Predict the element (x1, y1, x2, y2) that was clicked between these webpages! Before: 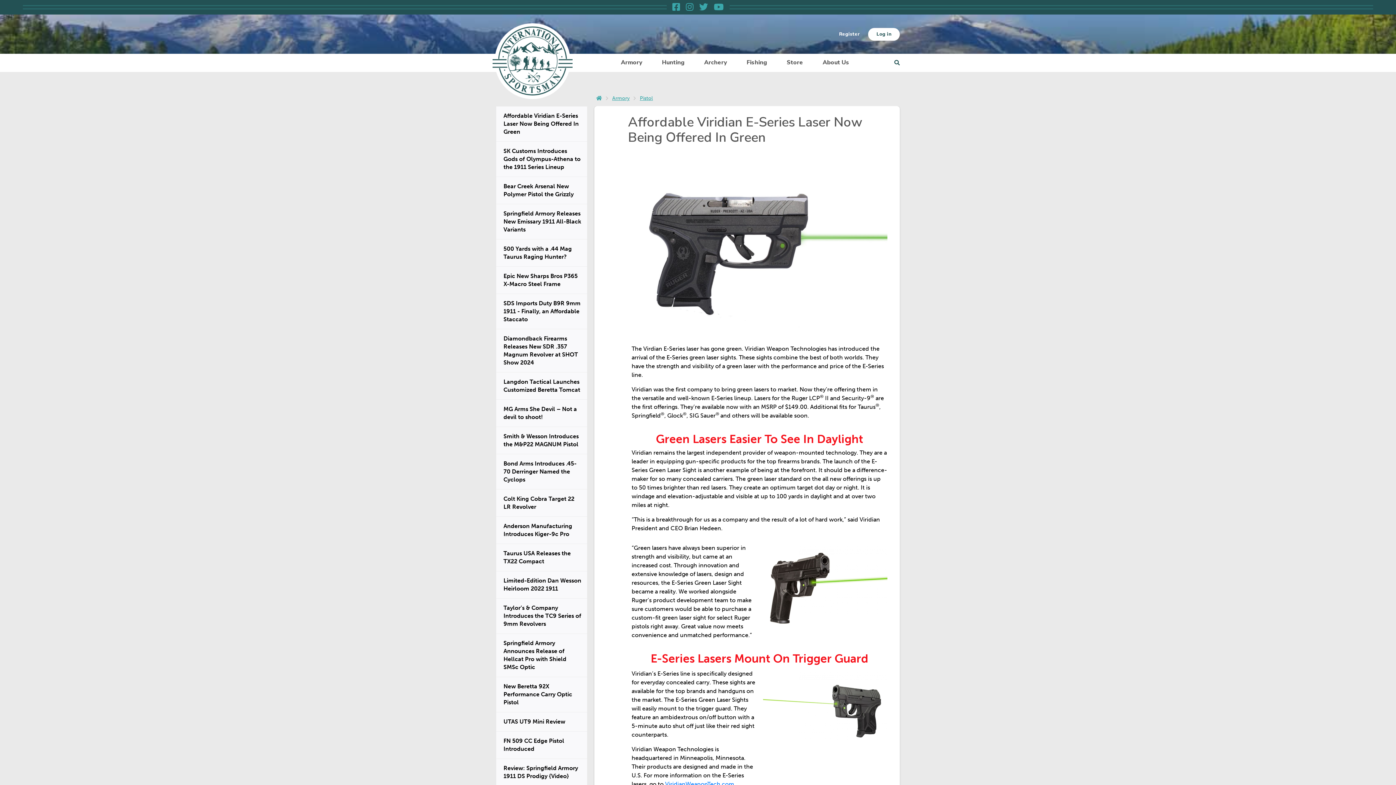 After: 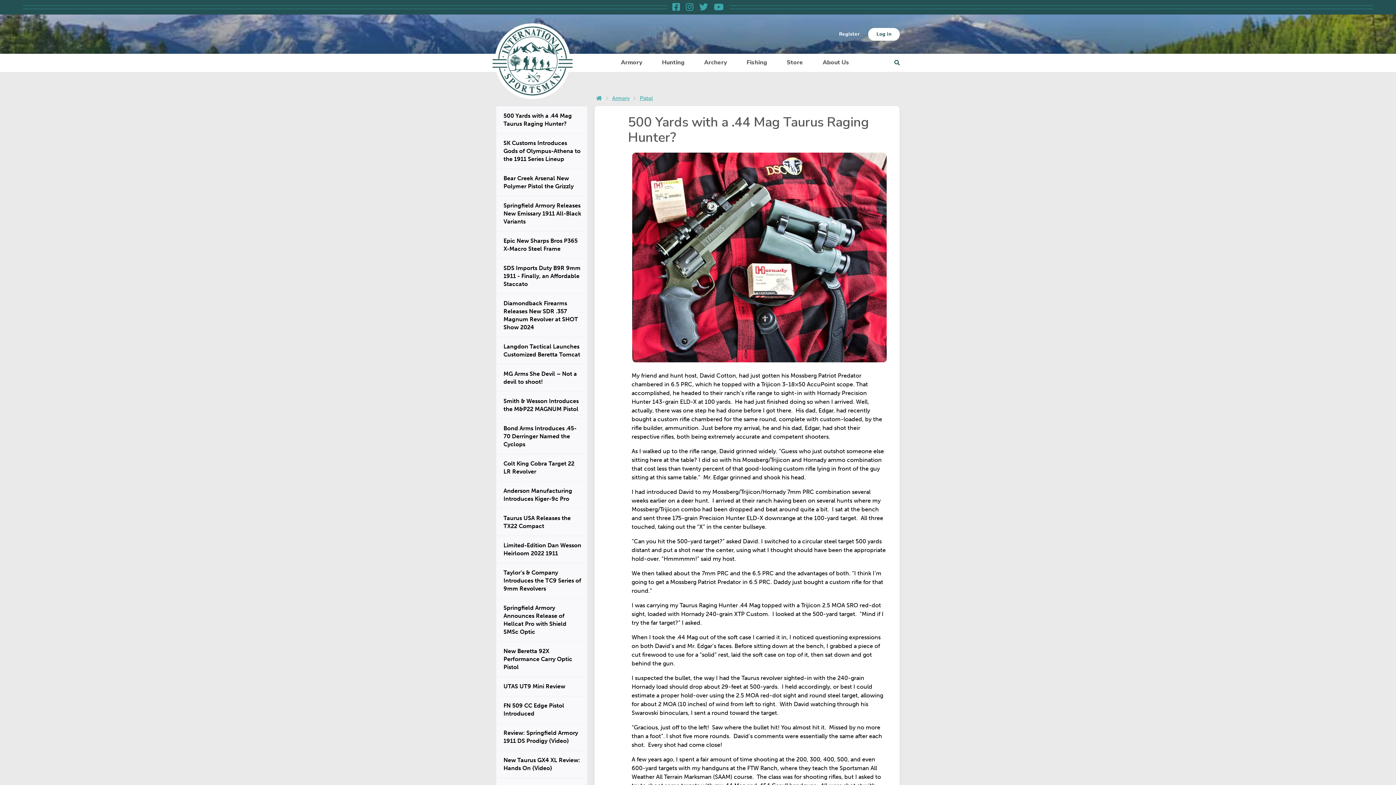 Action: label: 500 Yards with a .44 Mag Taurus Raging Hunter? bbox: (498, 239, 587, 266)